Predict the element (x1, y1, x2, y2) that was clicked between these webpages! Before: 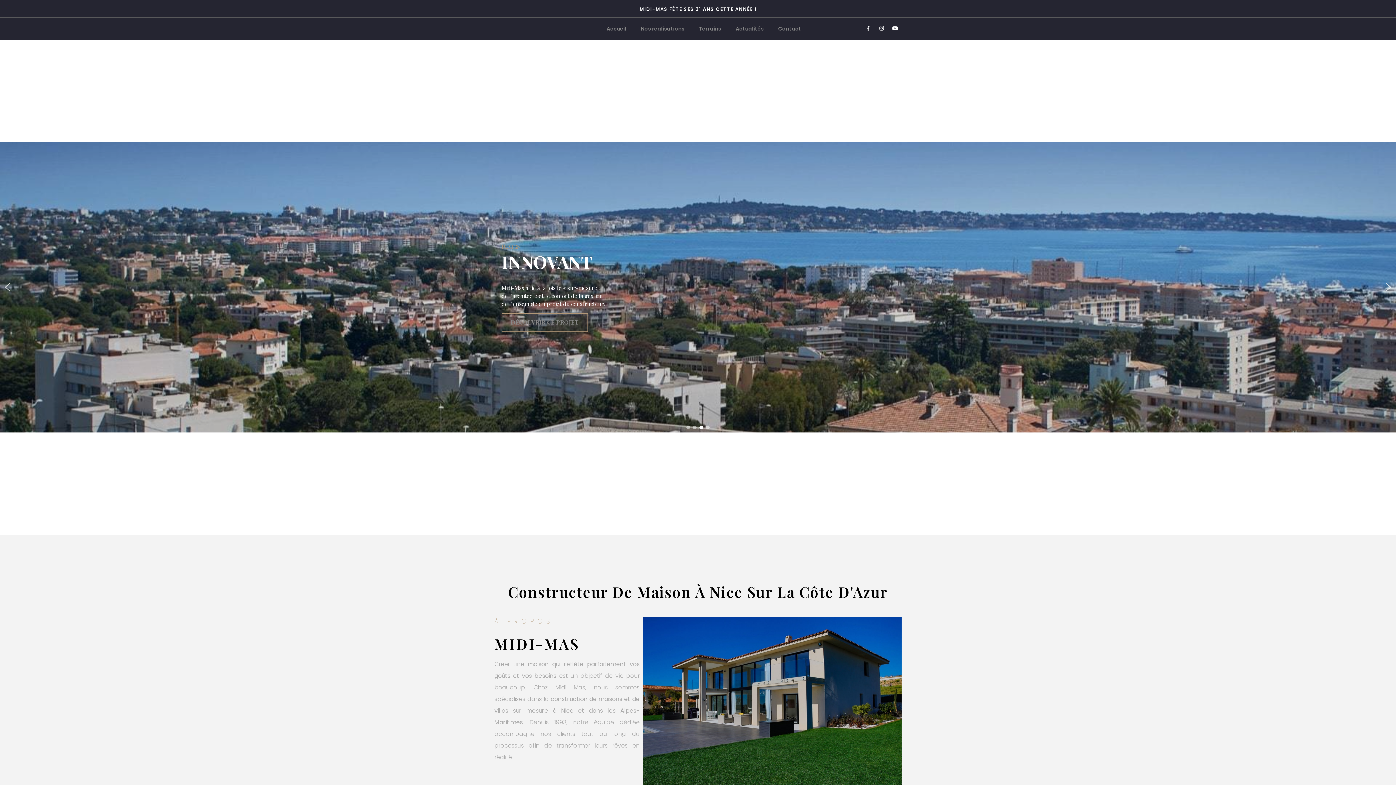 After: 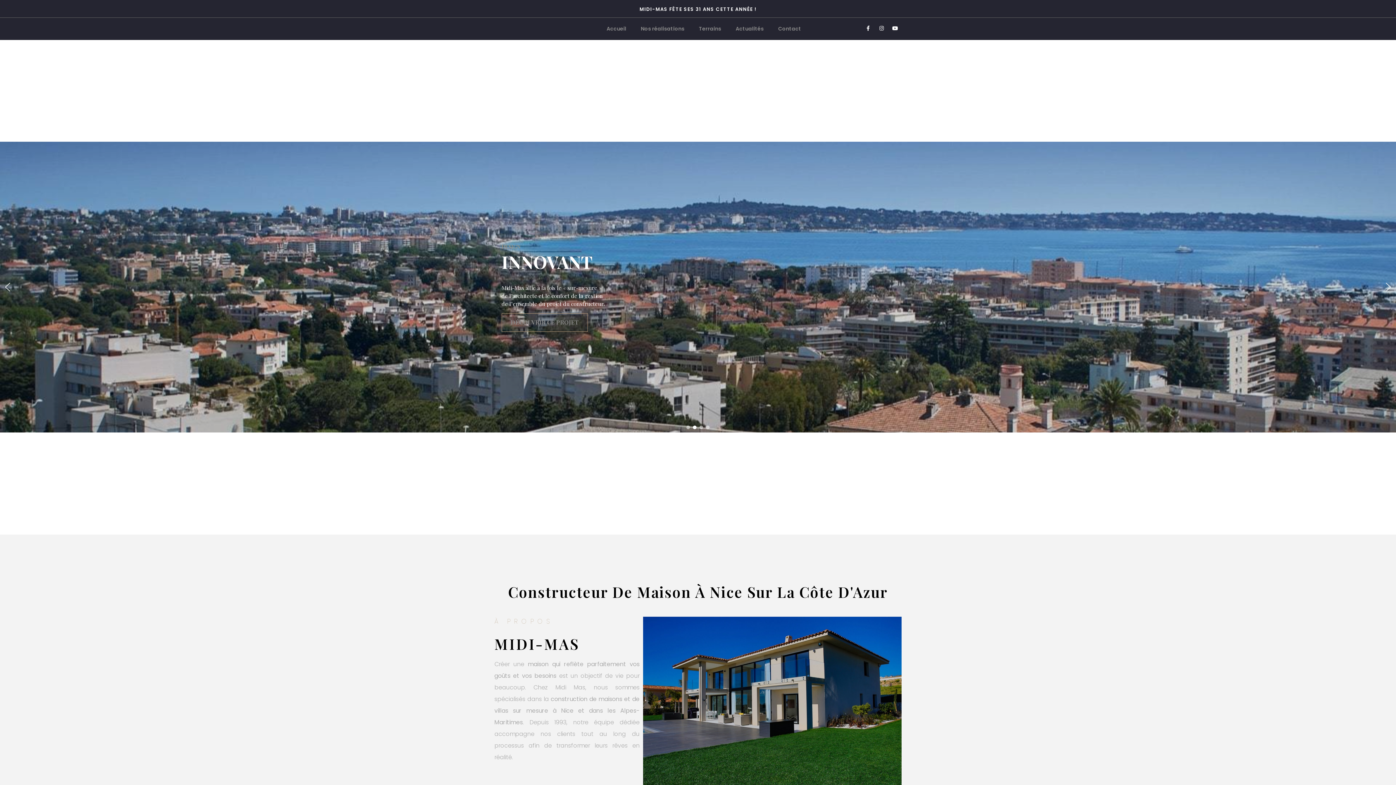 Action: label: next arrow bbox: (1382, 281, 1394, 293)